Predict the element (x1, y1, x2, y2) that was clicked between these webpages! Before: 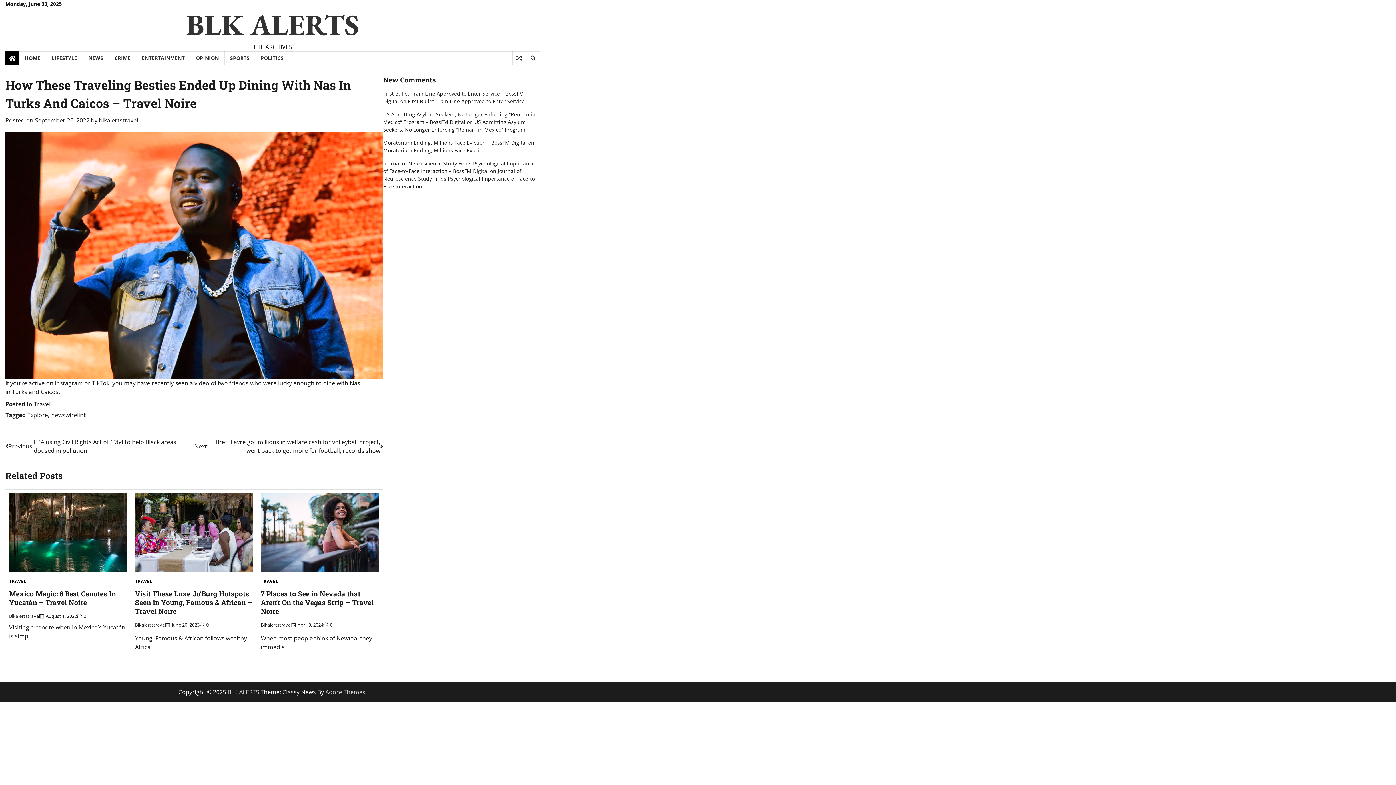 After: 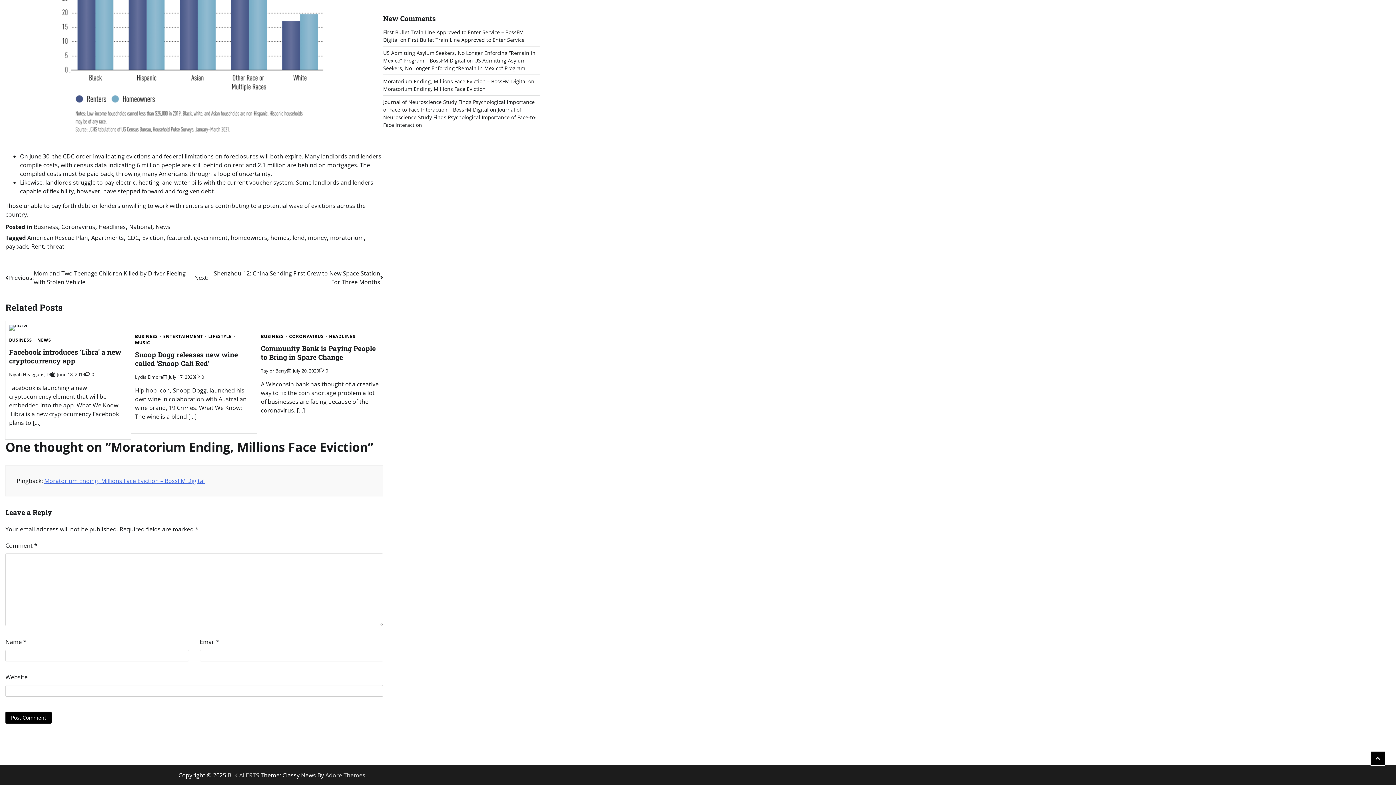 Action: bbox: (383, 146, 485, 153) label: Moratorium Ending, Millions Face Eviction